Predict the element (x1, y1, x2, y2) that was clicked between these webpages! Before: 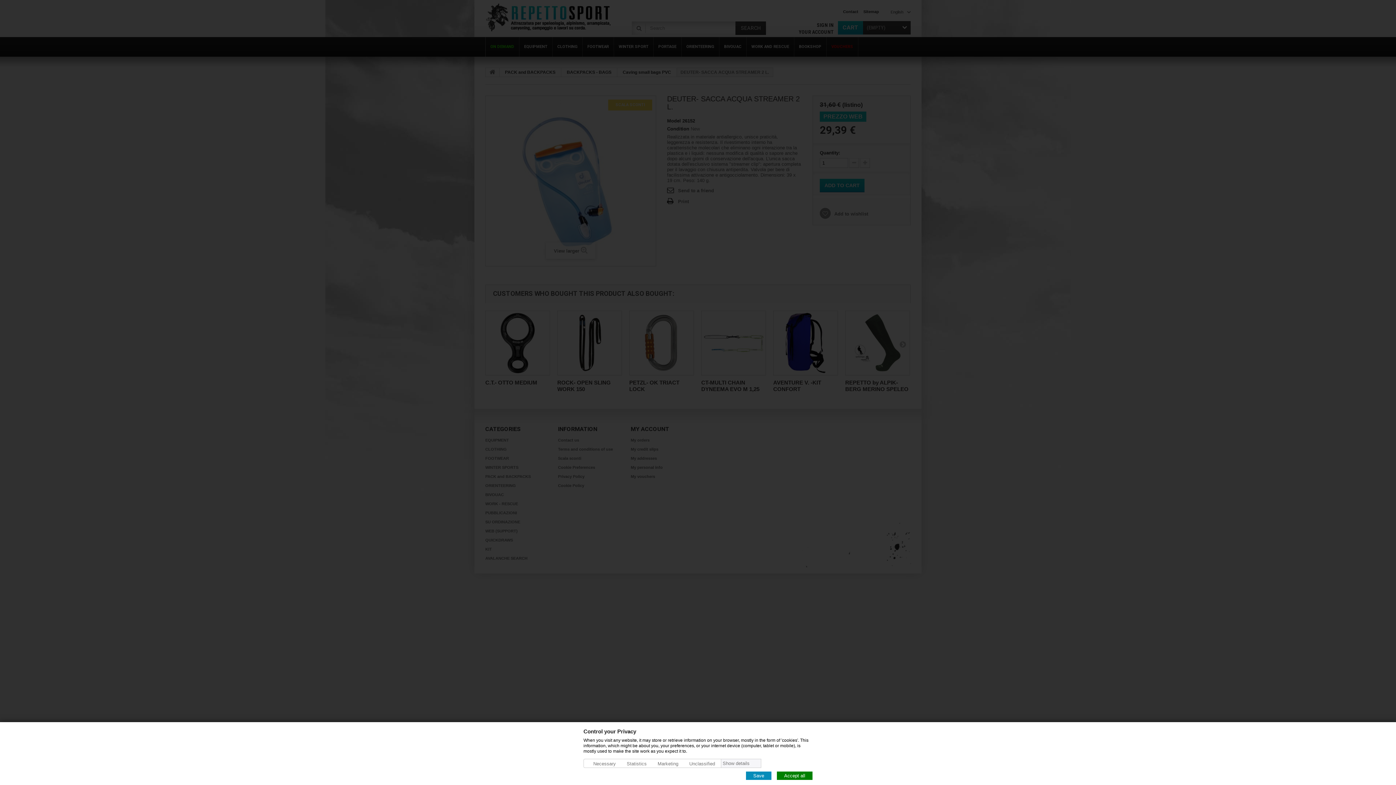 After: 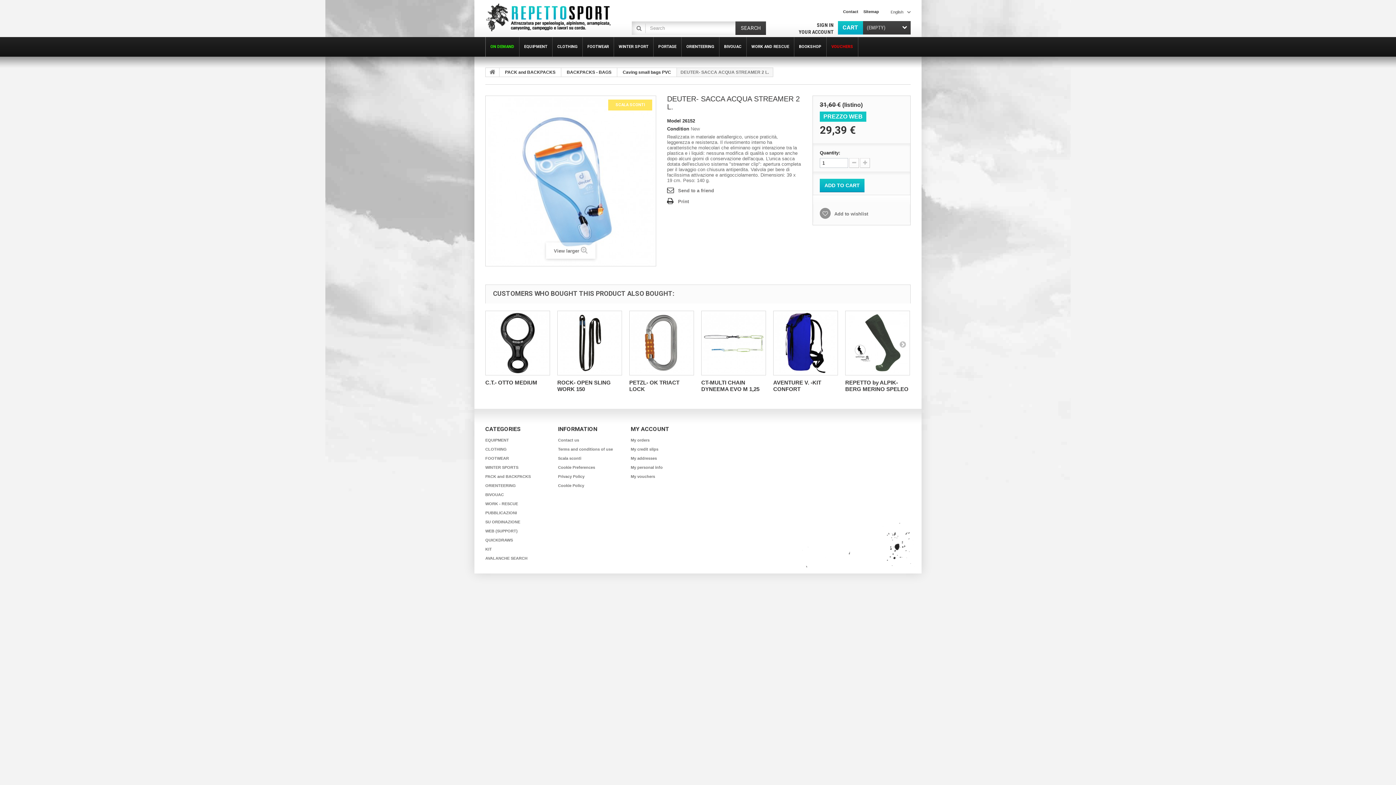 Action: bbox: (746, 772, 771, 780) label: Save